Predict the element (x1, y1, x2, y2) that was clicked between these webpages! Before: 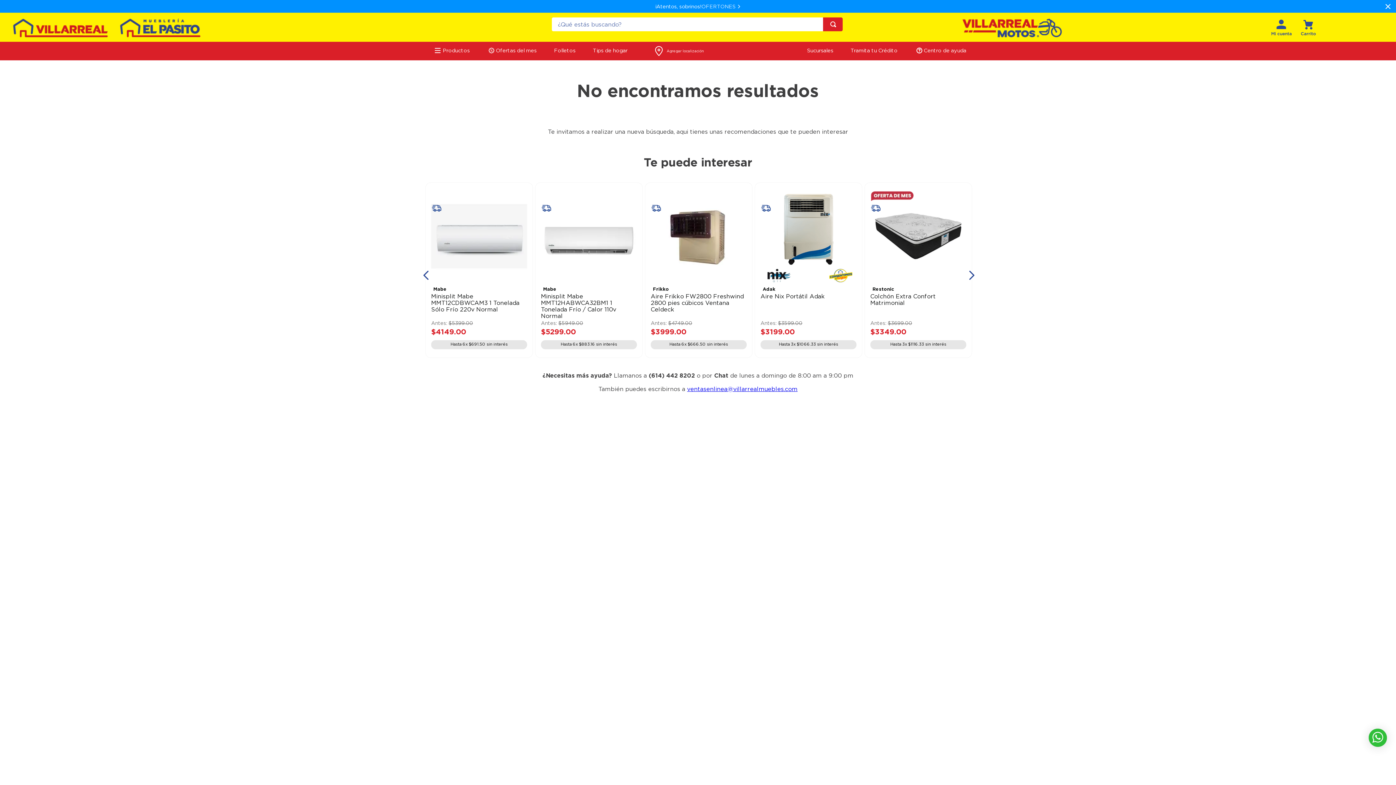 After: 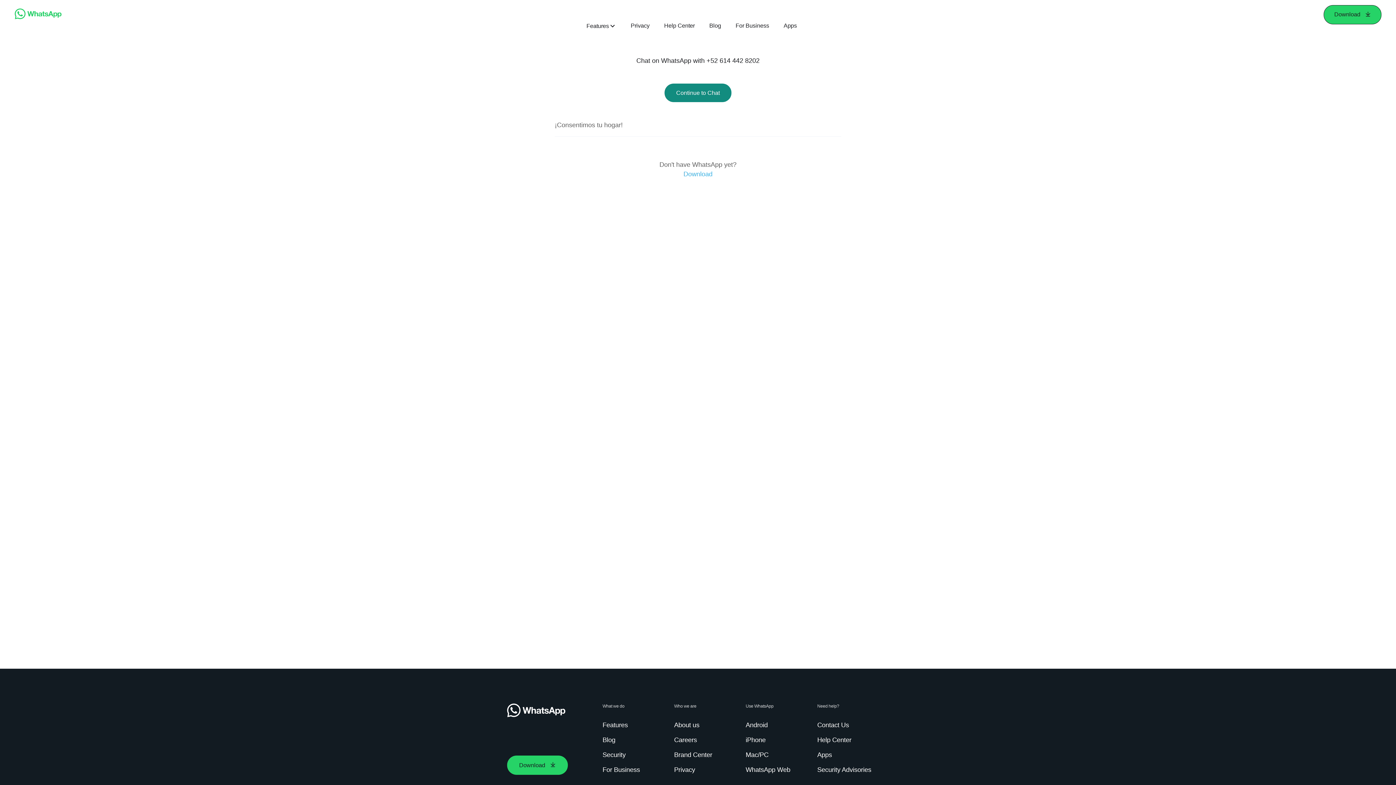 Action: bbox: (850, 47, 897, 53) label: Tramita tu Crédito